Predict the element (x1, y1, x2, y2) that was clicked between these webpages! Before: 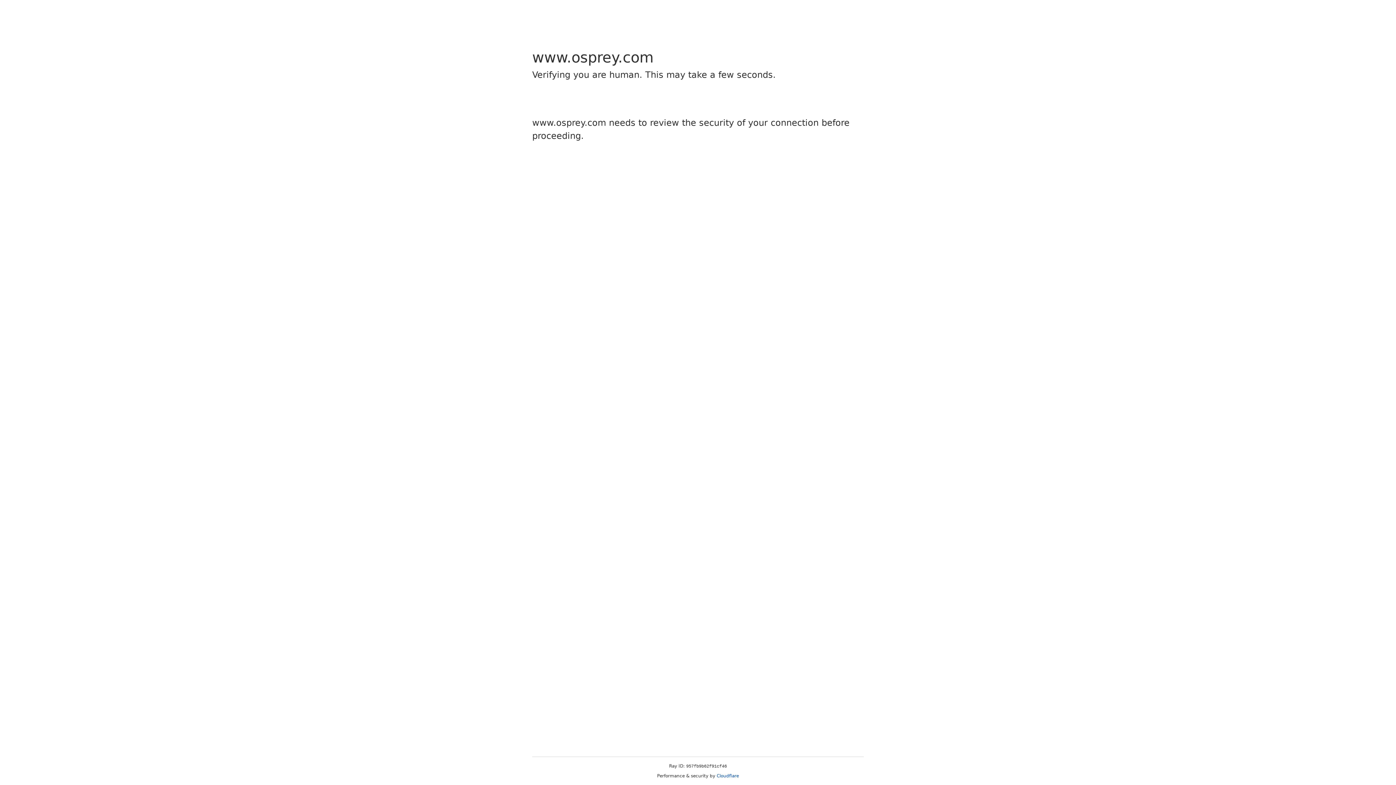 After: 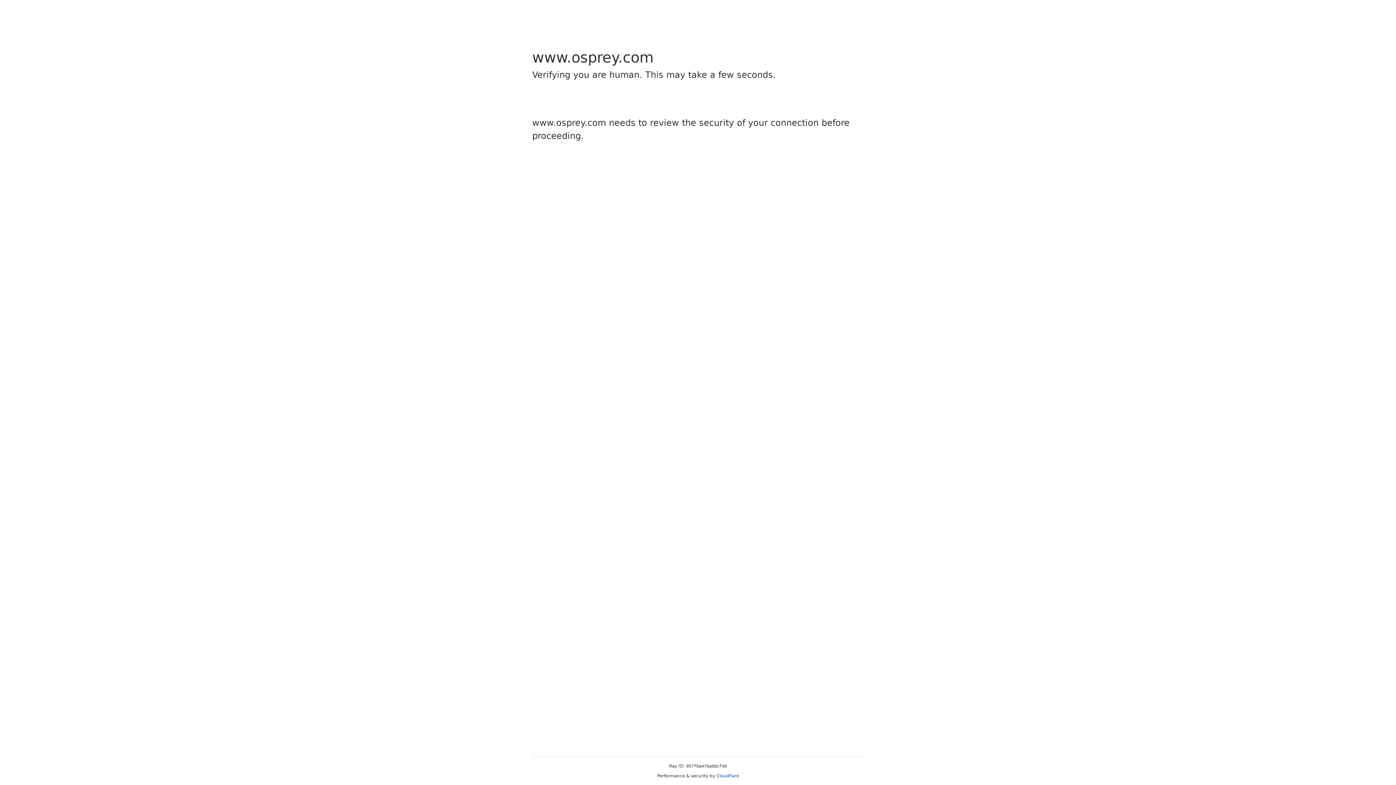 Action: bbox: (716, 773, 739, 778) label: Cloudflare